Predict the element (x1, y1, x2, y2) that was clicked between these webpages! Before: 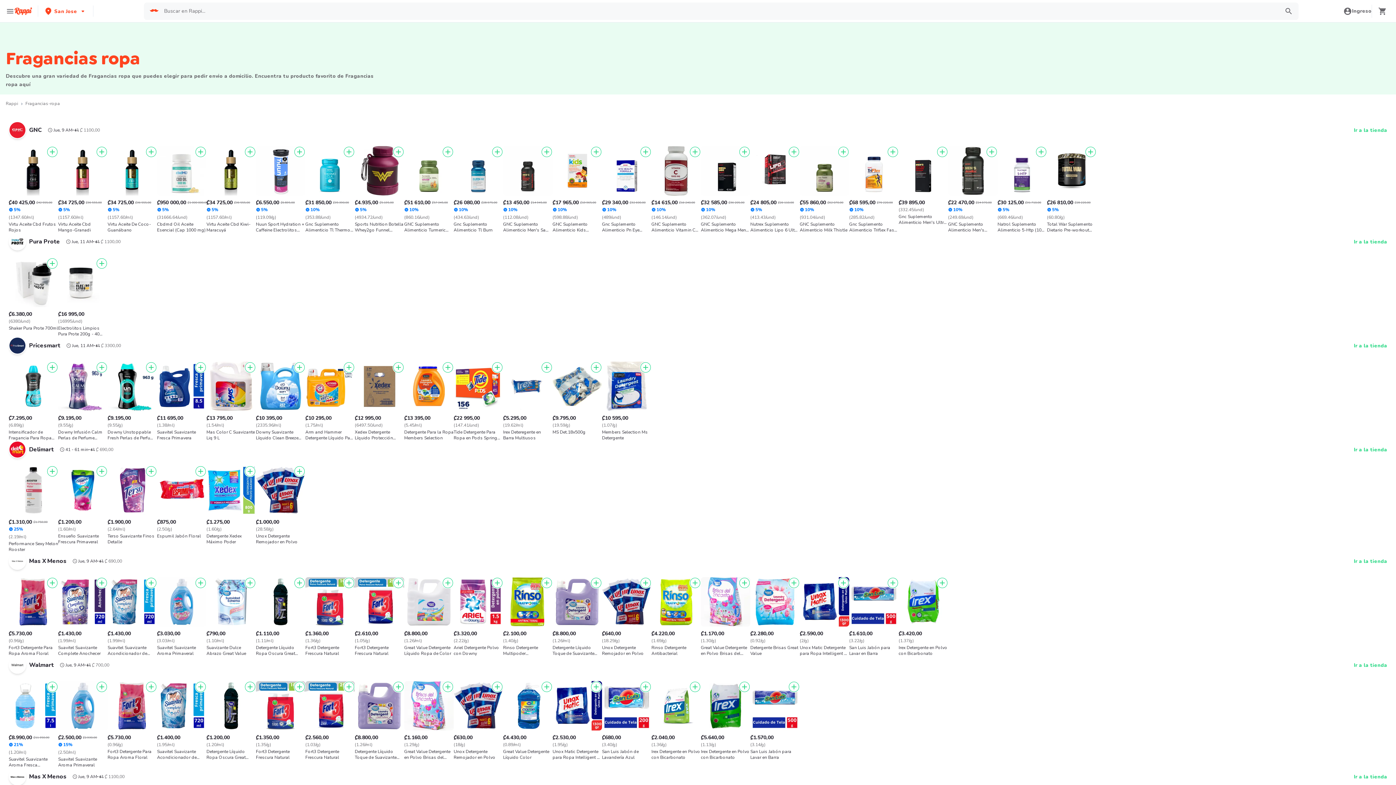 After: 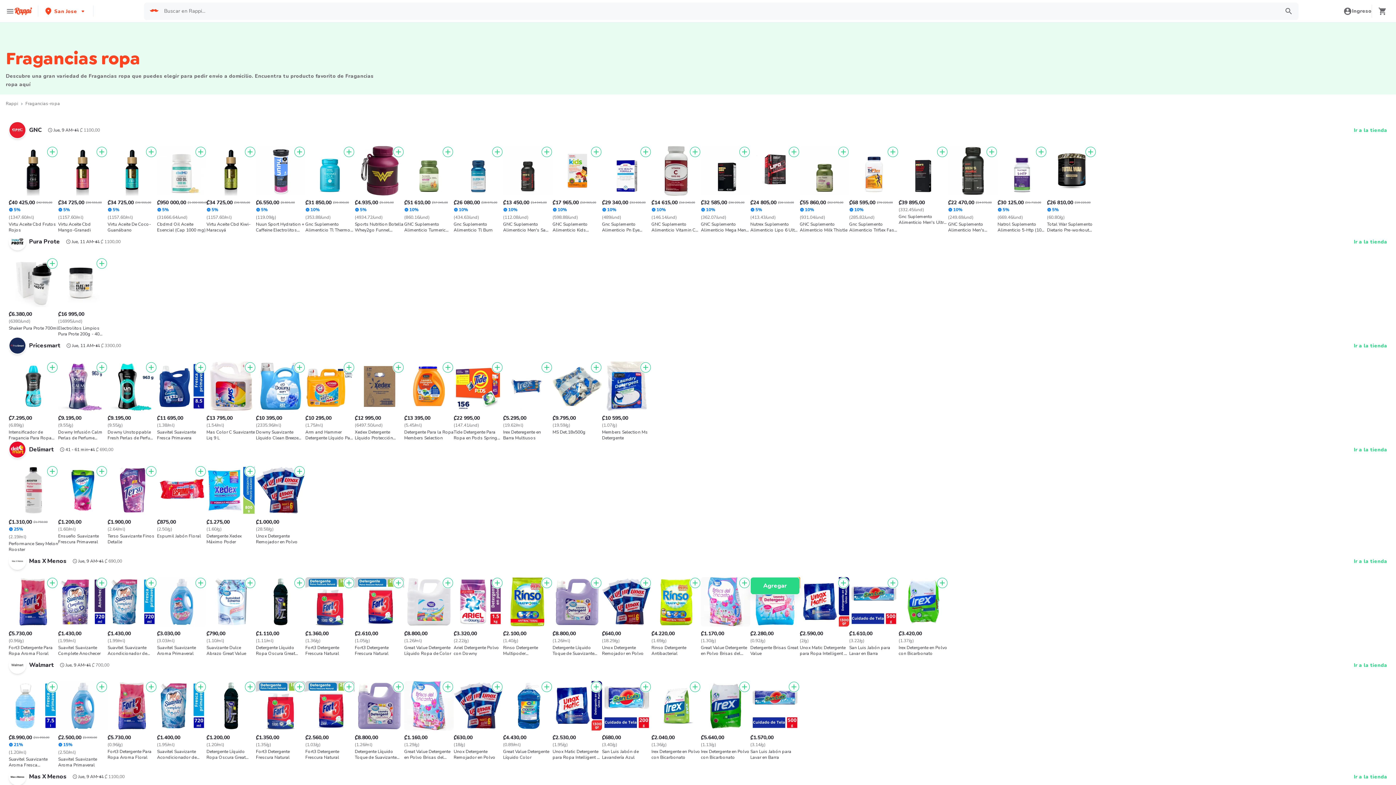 Action: bbox: (788, 577, 800, 589)